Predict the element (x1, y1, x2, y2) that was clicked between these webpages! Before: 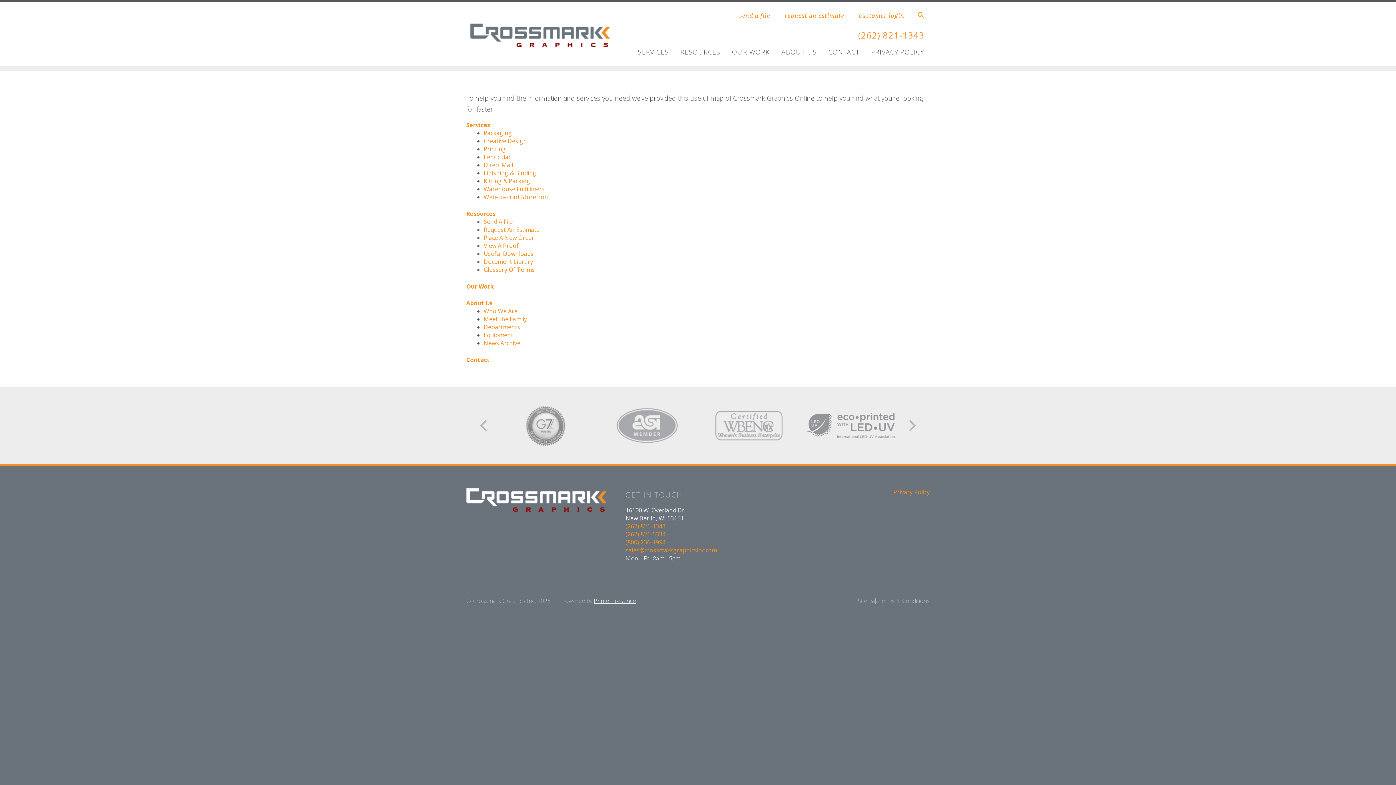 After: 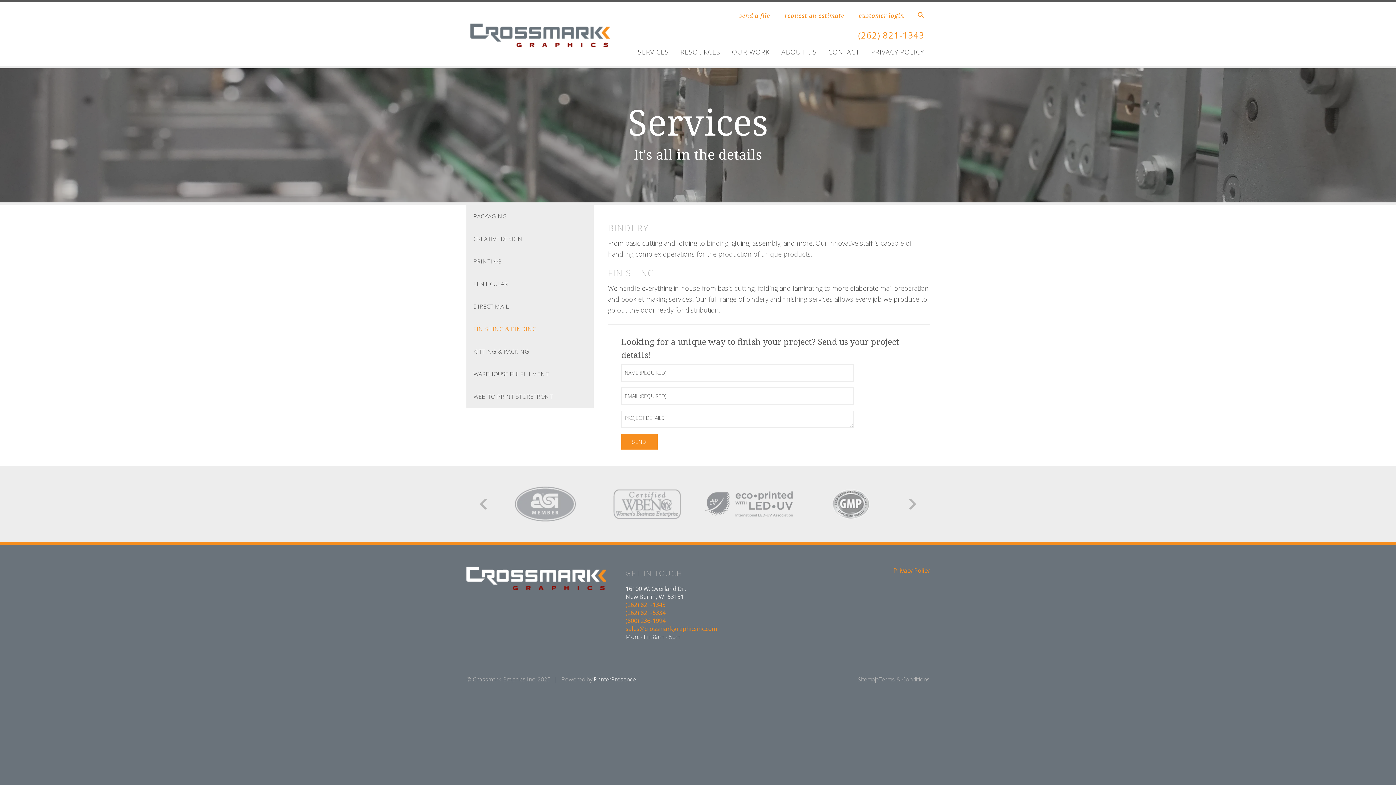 Action: bbox: (483, 169, 536, 177) label: Finishing & Binding